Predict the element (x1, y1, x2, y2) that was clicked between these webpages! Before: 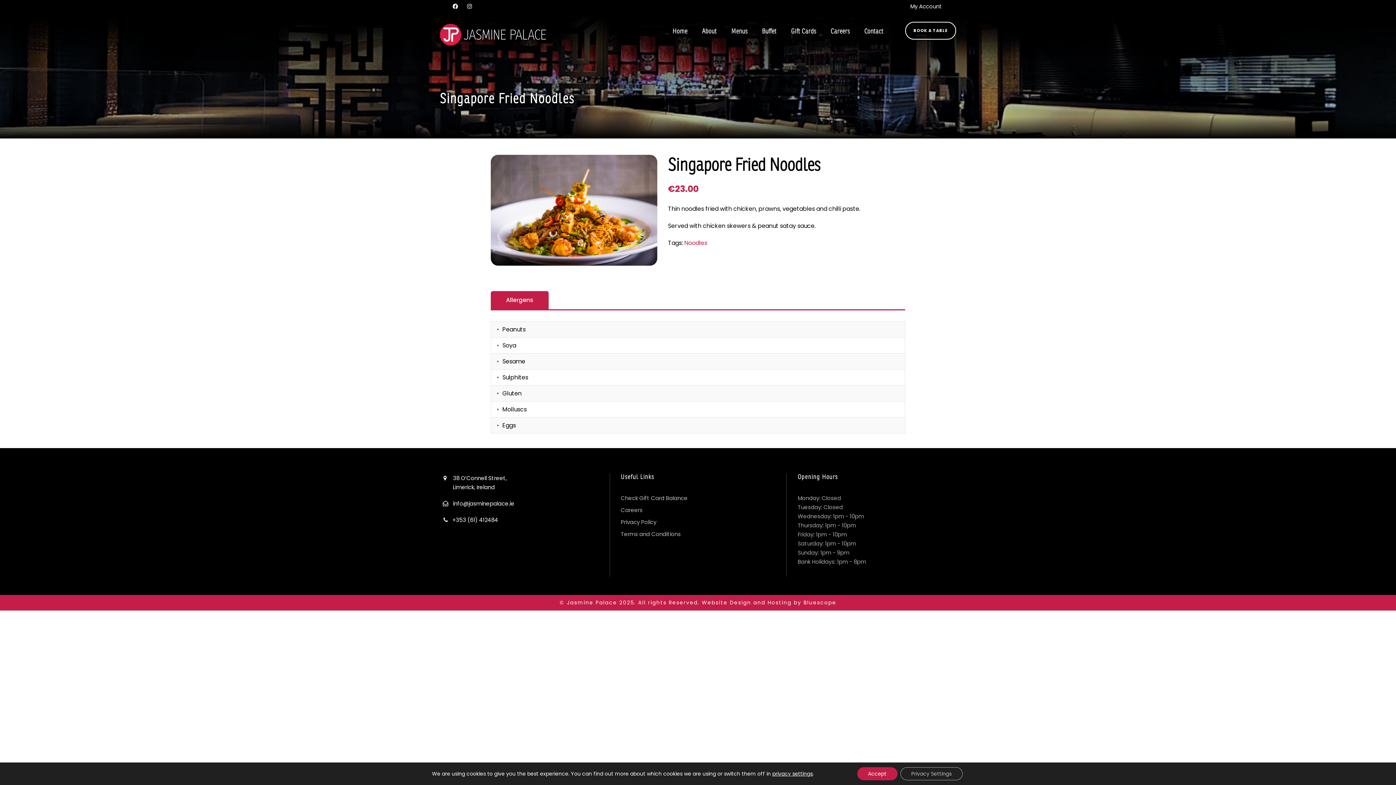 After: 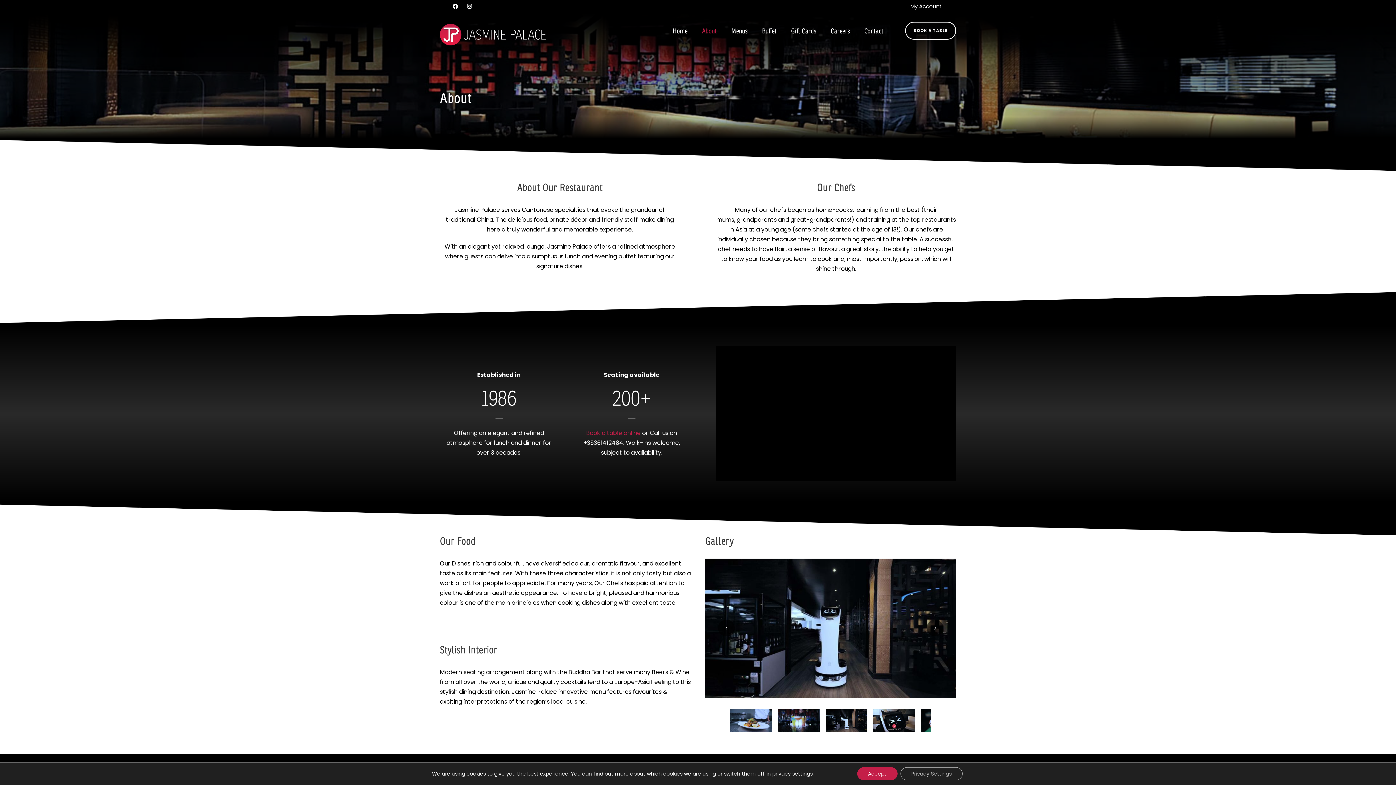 Action: bbox: (702, 25, 716, 36) label: About